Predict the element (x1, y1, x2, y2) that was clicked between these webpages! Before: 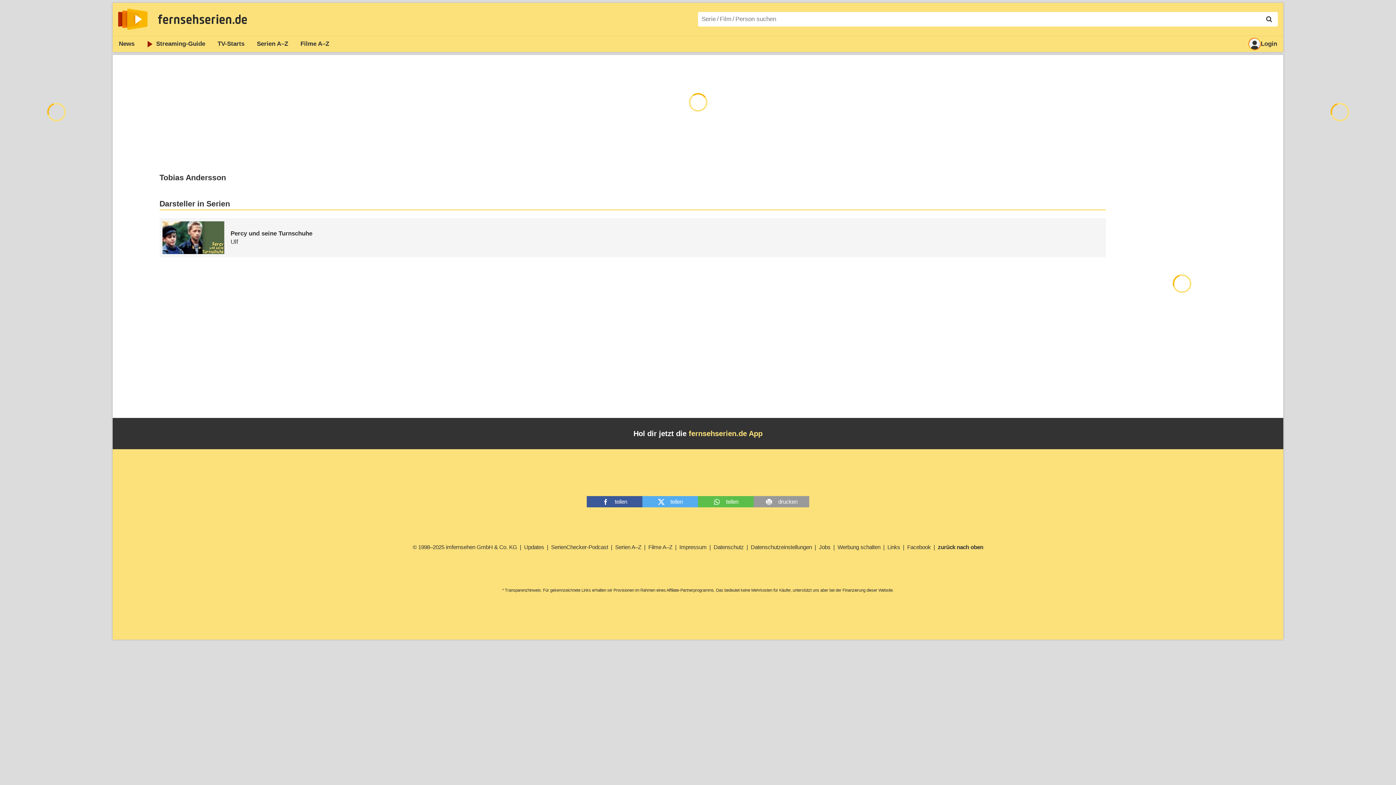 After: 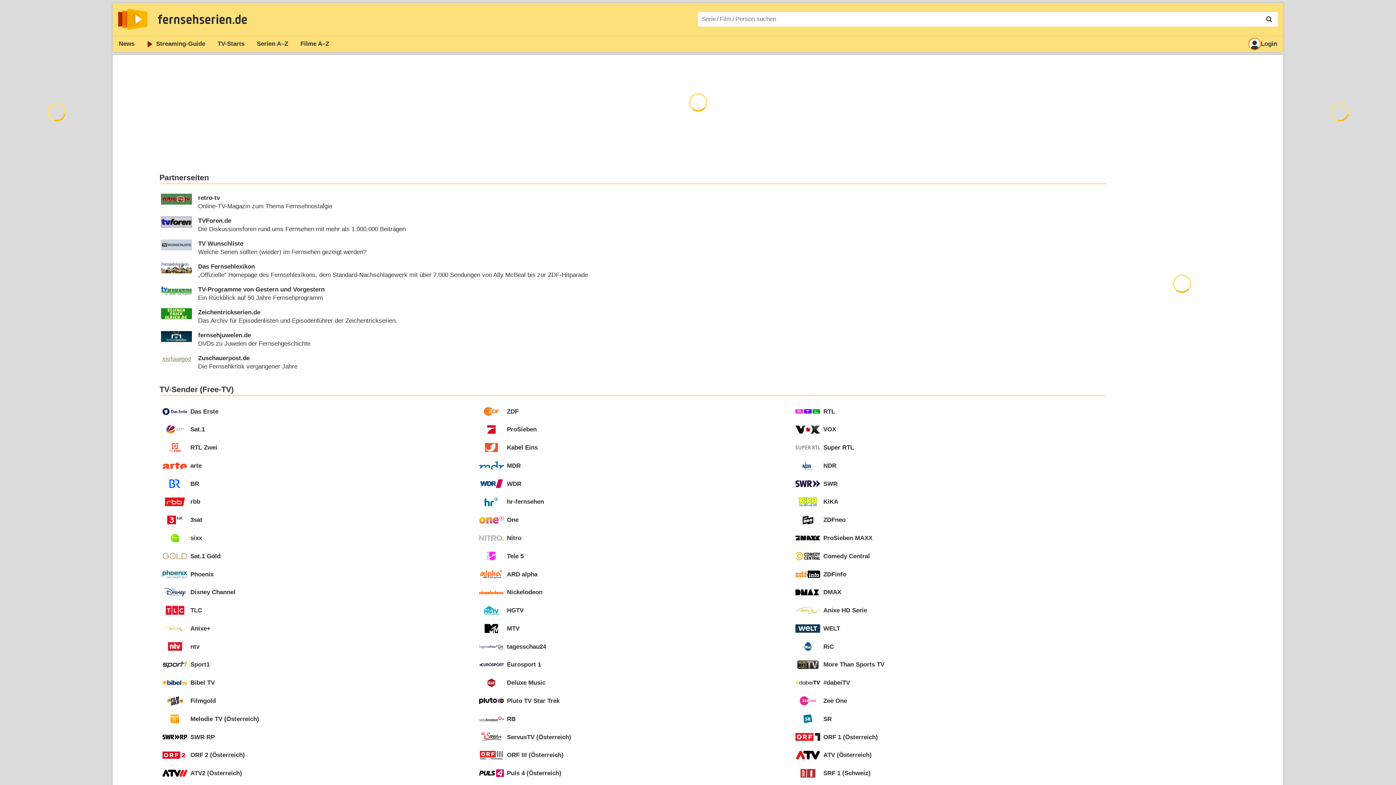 Action: bbox: (884, 539, 903, 555) label: Links